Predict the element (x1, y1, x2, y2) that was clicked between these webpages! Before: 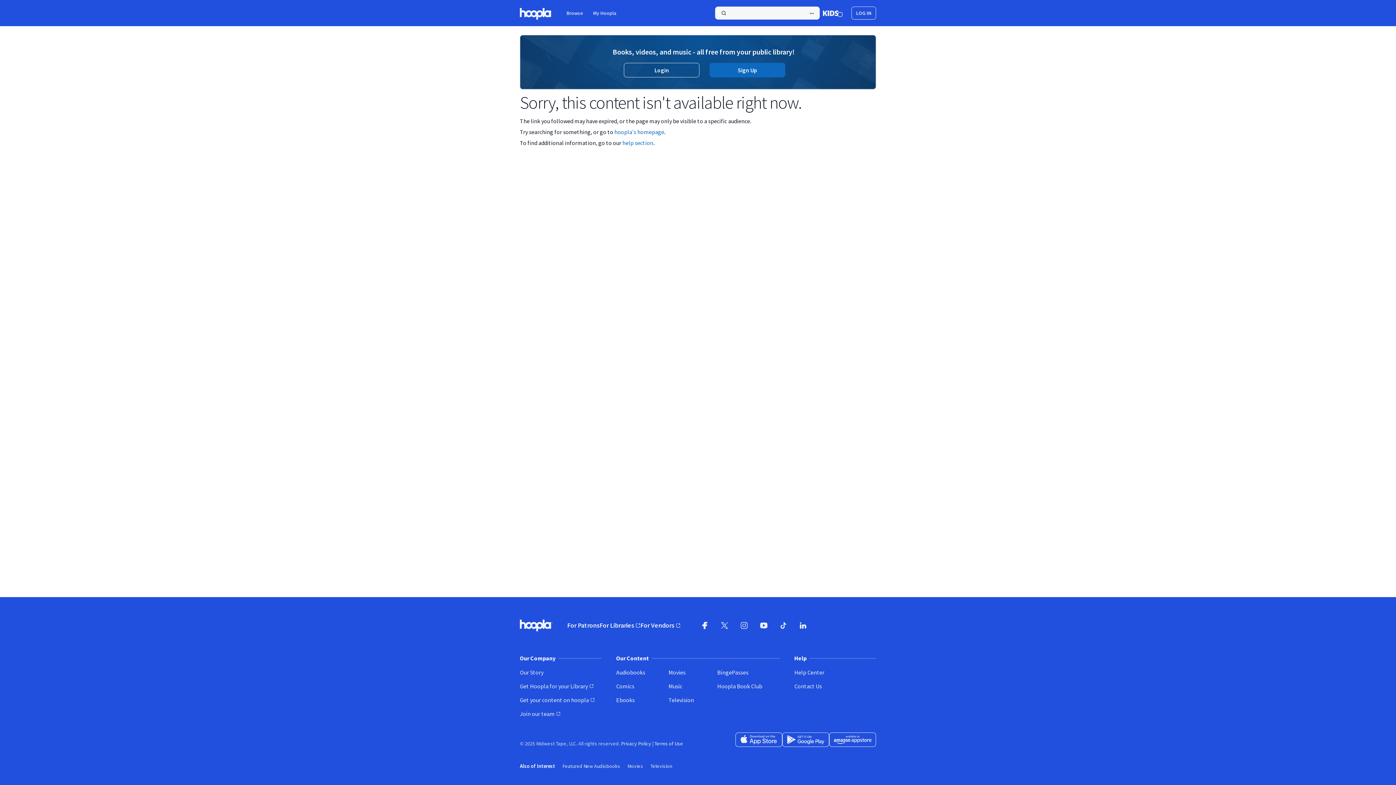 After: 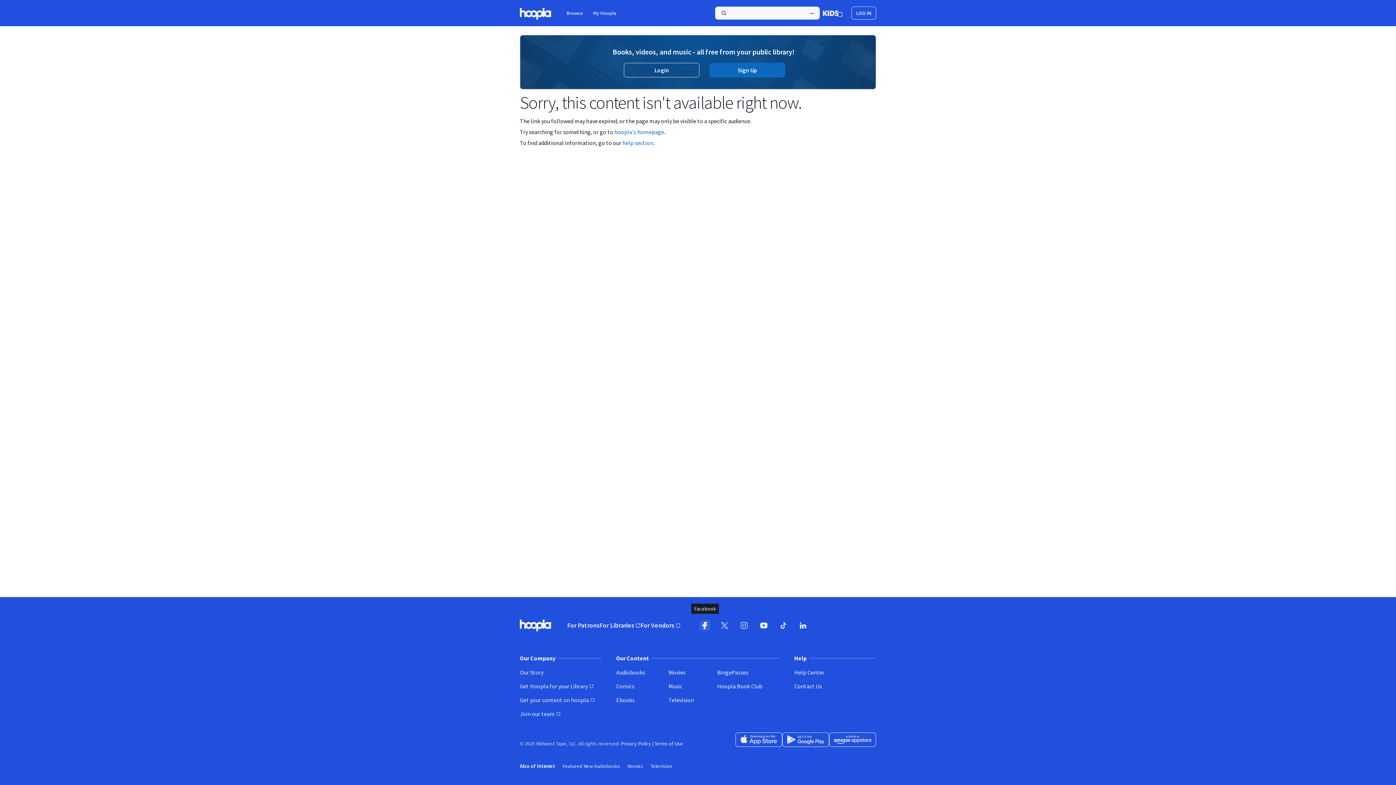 Action: label: Facebook (opens in new window) bbox: (695, 616, 715, 635)